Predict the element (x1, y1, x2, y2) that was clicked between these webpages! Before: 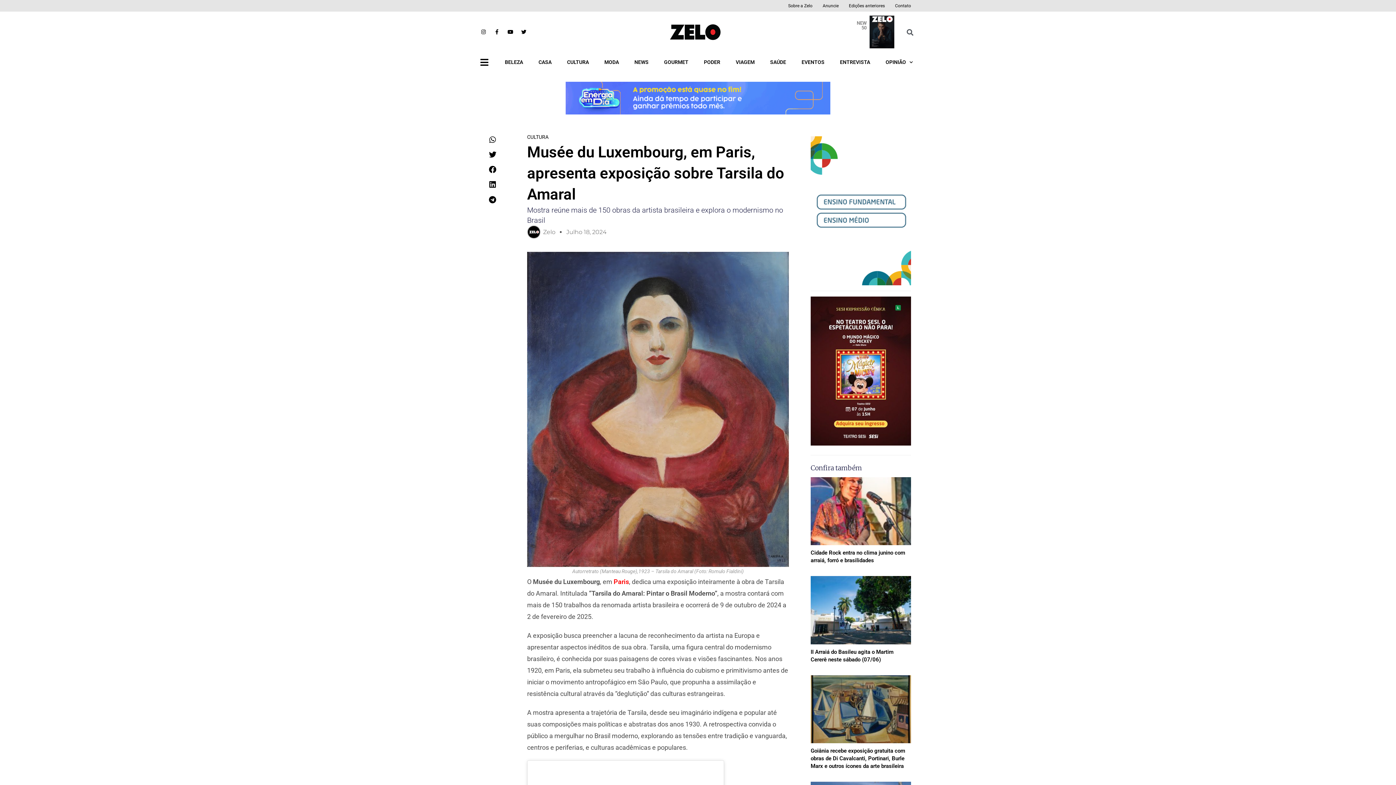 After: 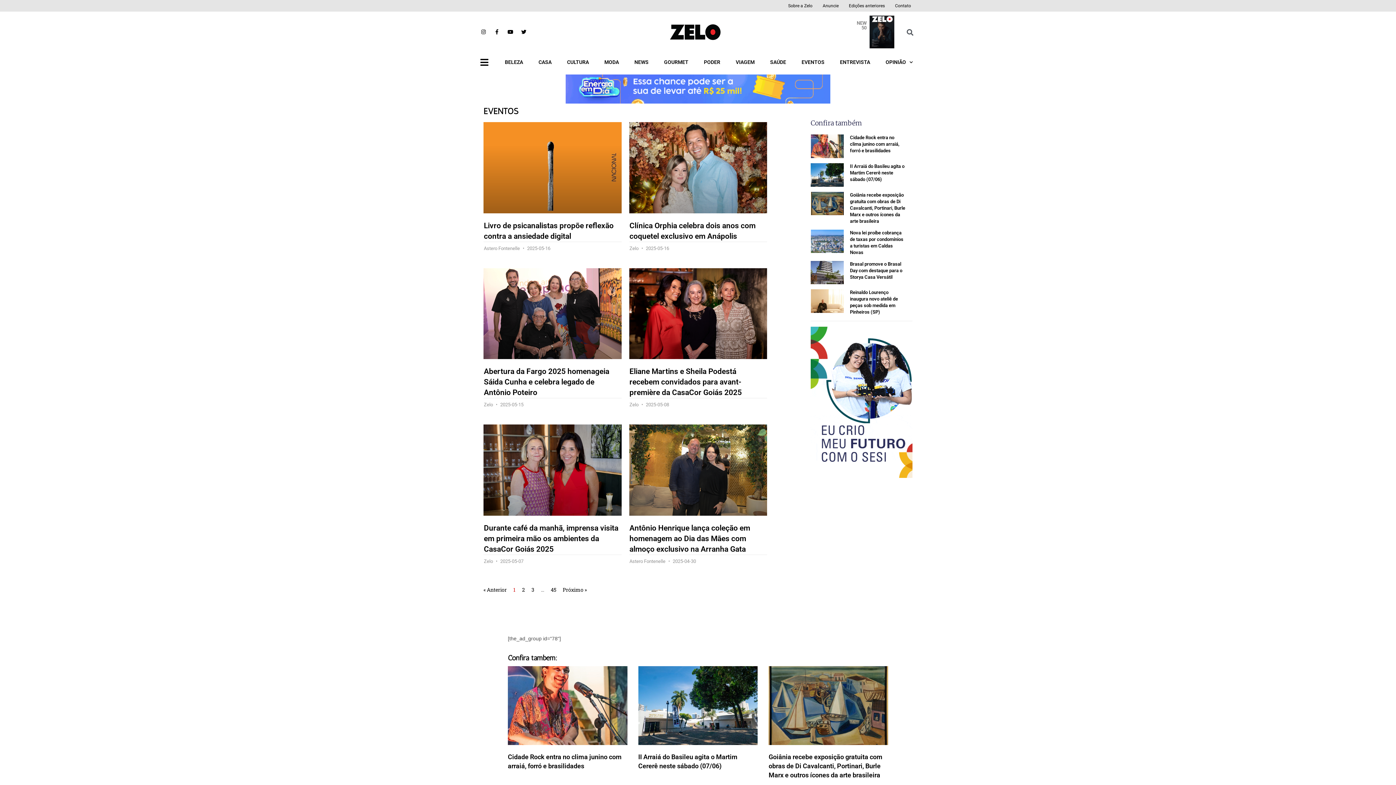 Action: label: EVENTOS bbox: (798, 52, 827, 71)